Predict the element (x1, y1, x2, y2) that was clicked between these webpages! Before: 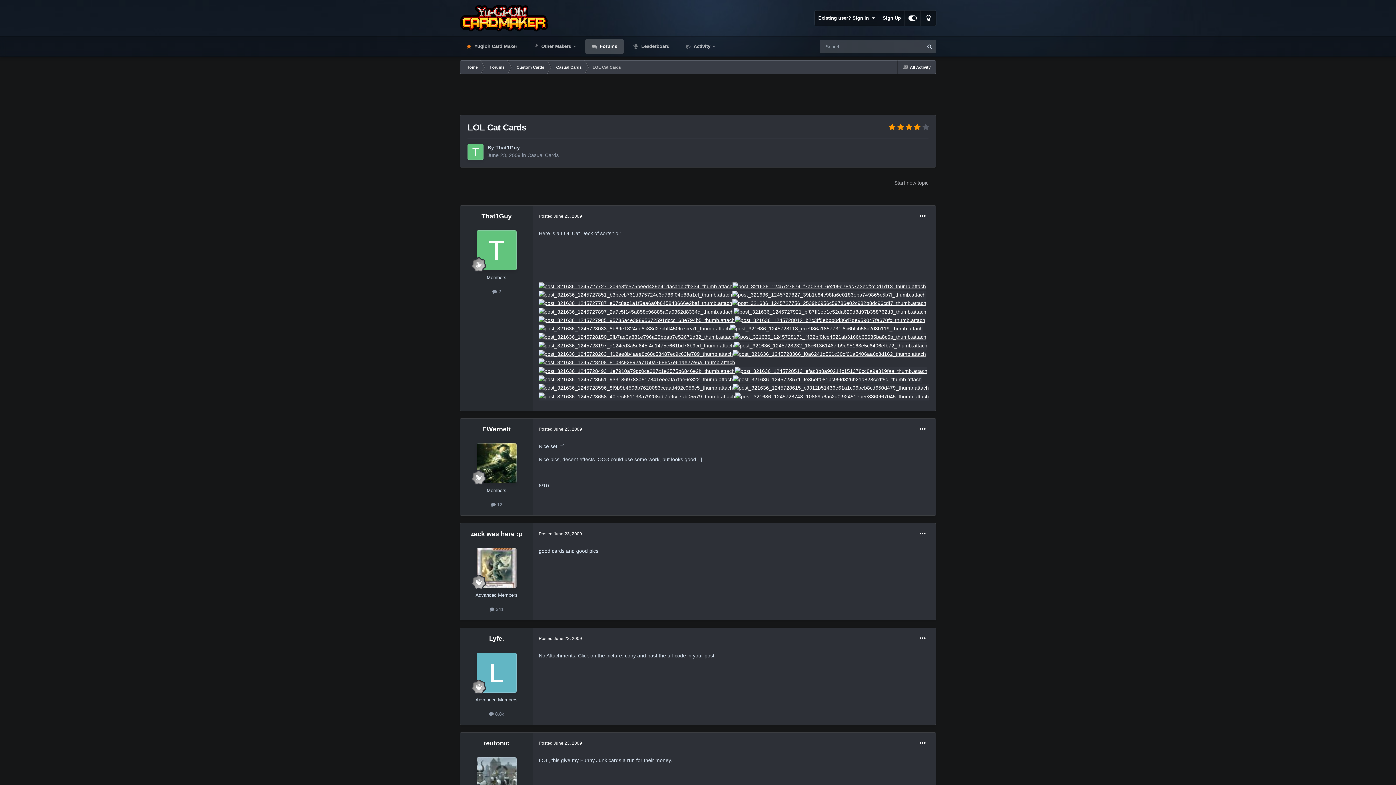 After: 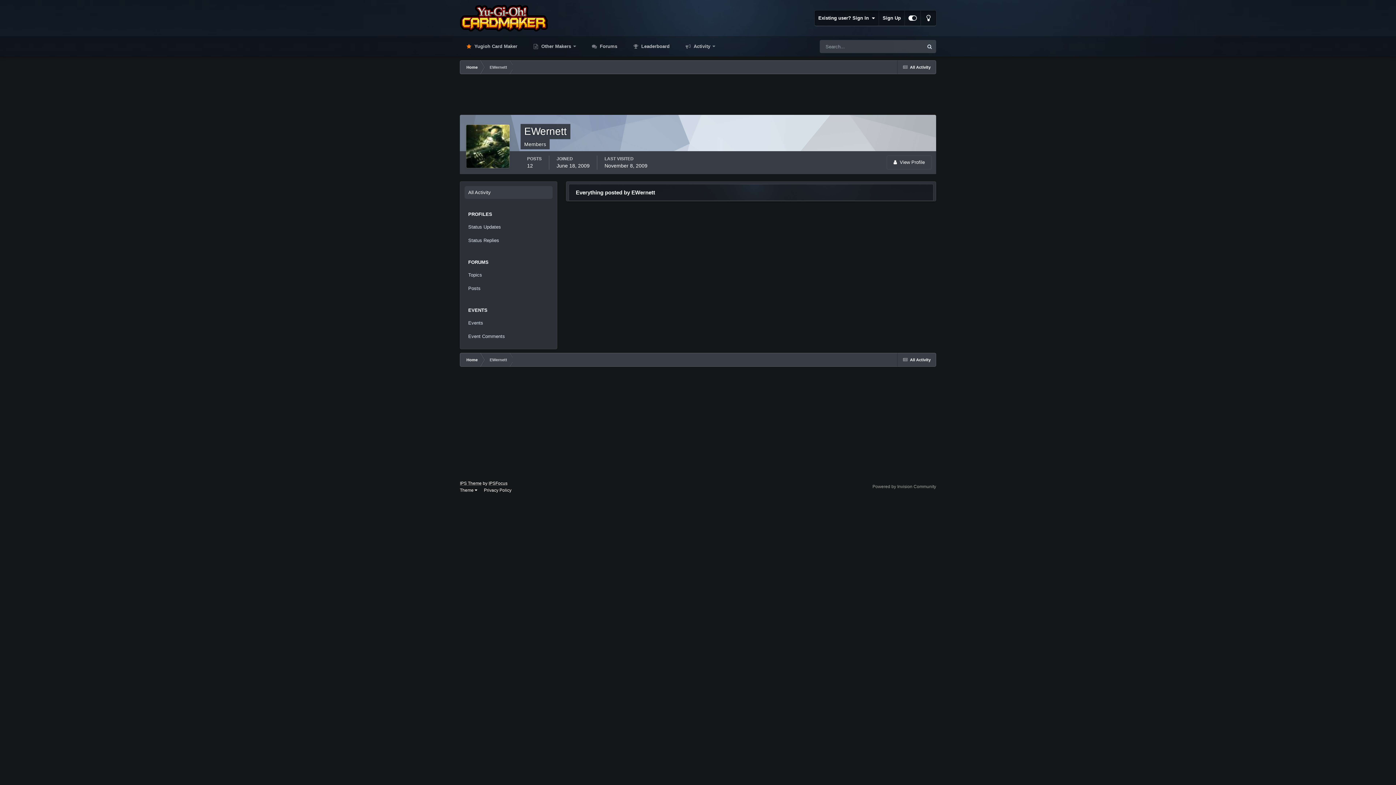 Action: bbox: (491, 502, 502, 507) label:  12